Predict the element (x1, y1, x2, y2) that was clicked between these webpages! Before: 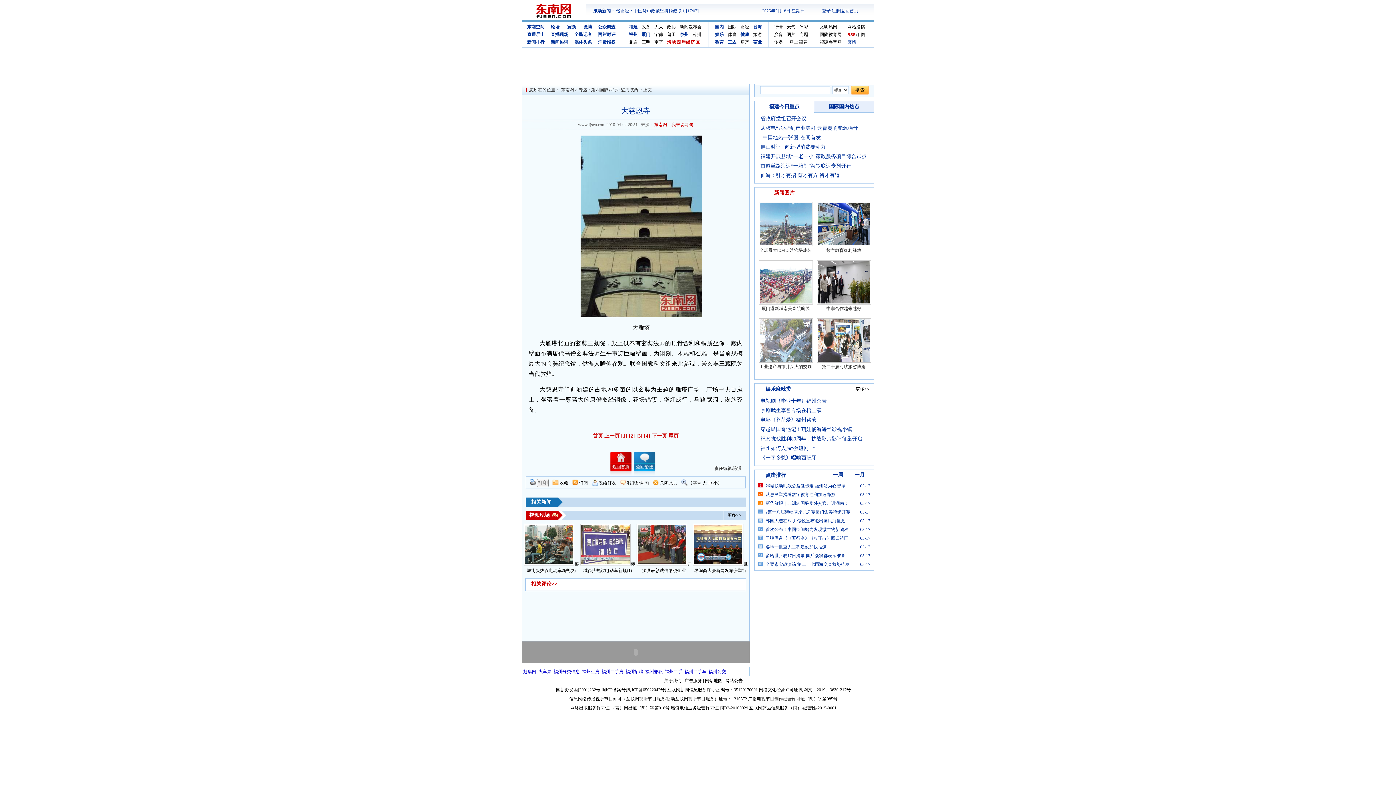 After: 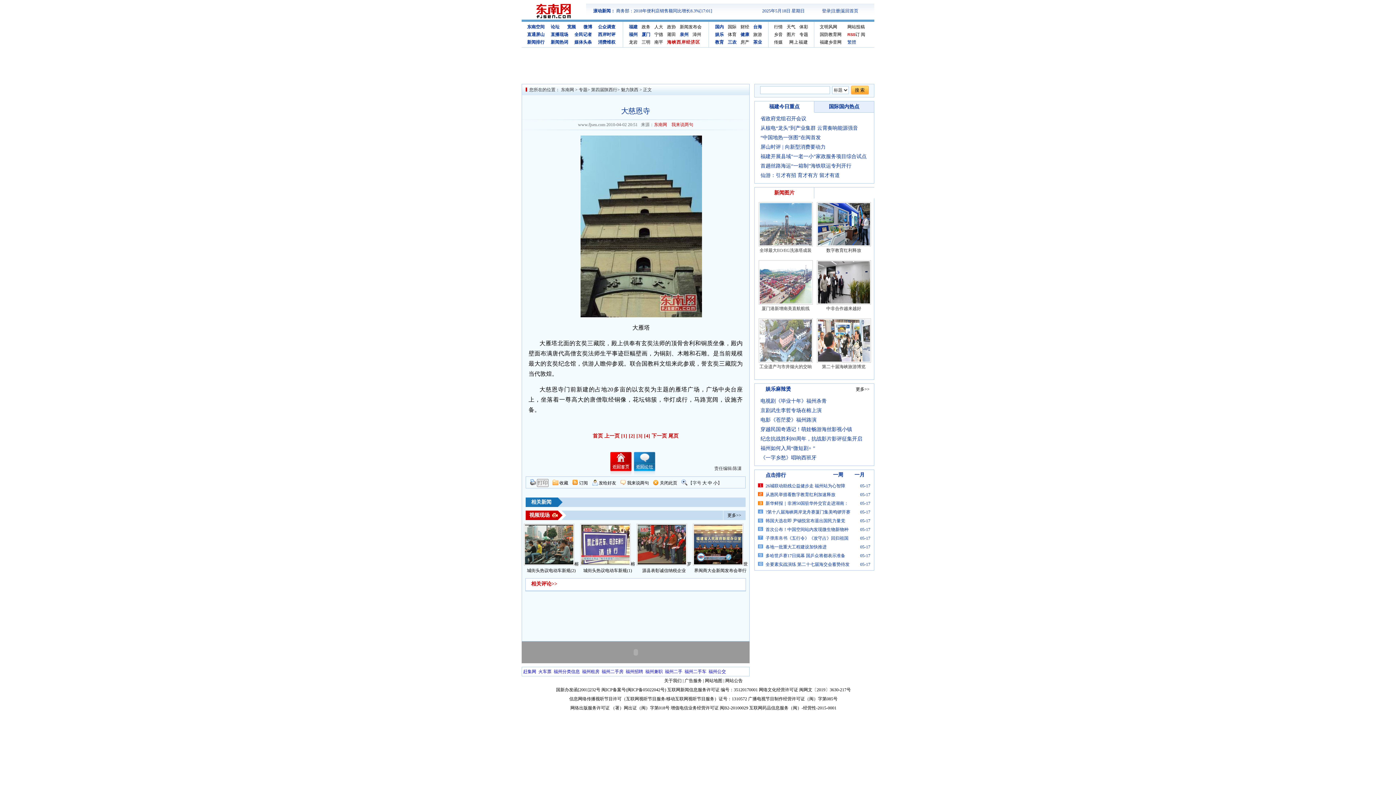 Action: bbox: (693, 561, 743, 566)